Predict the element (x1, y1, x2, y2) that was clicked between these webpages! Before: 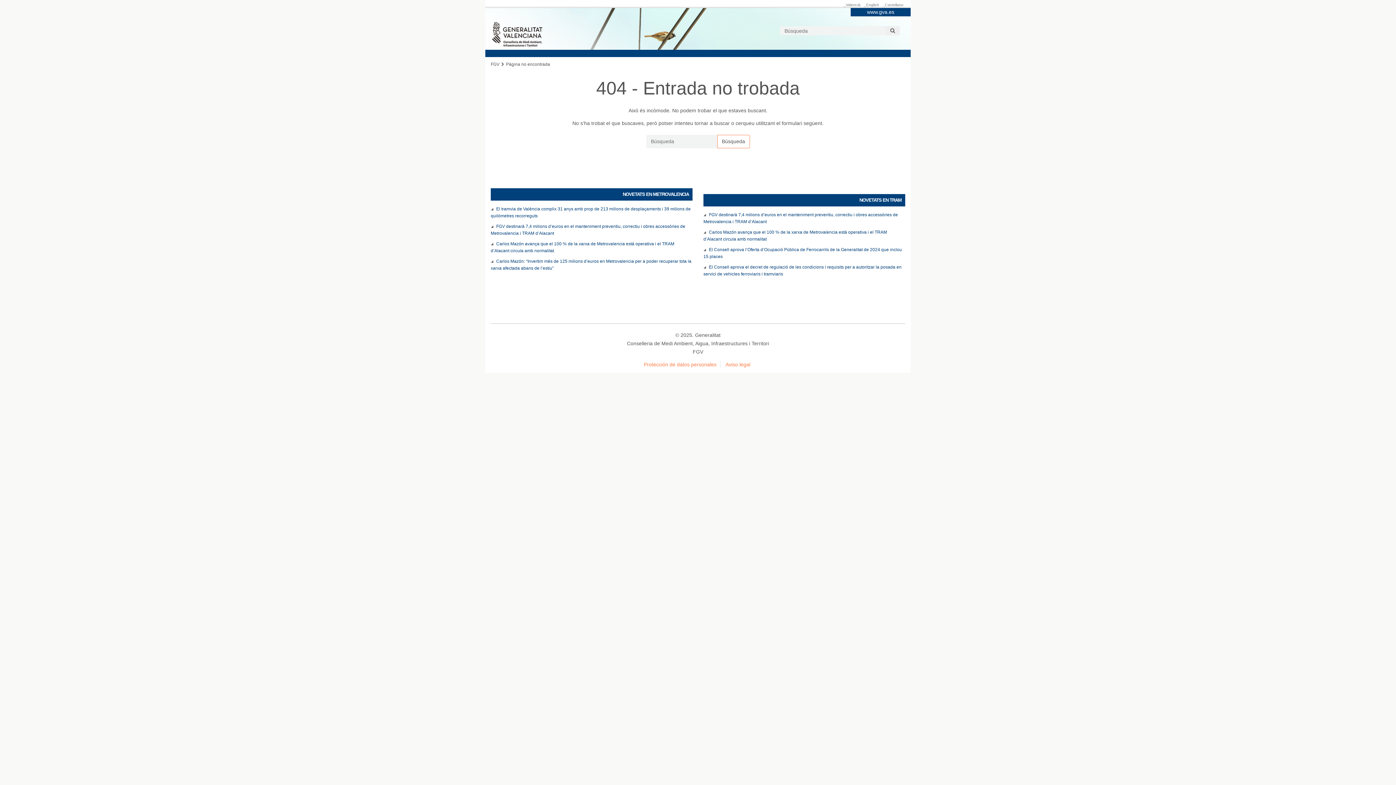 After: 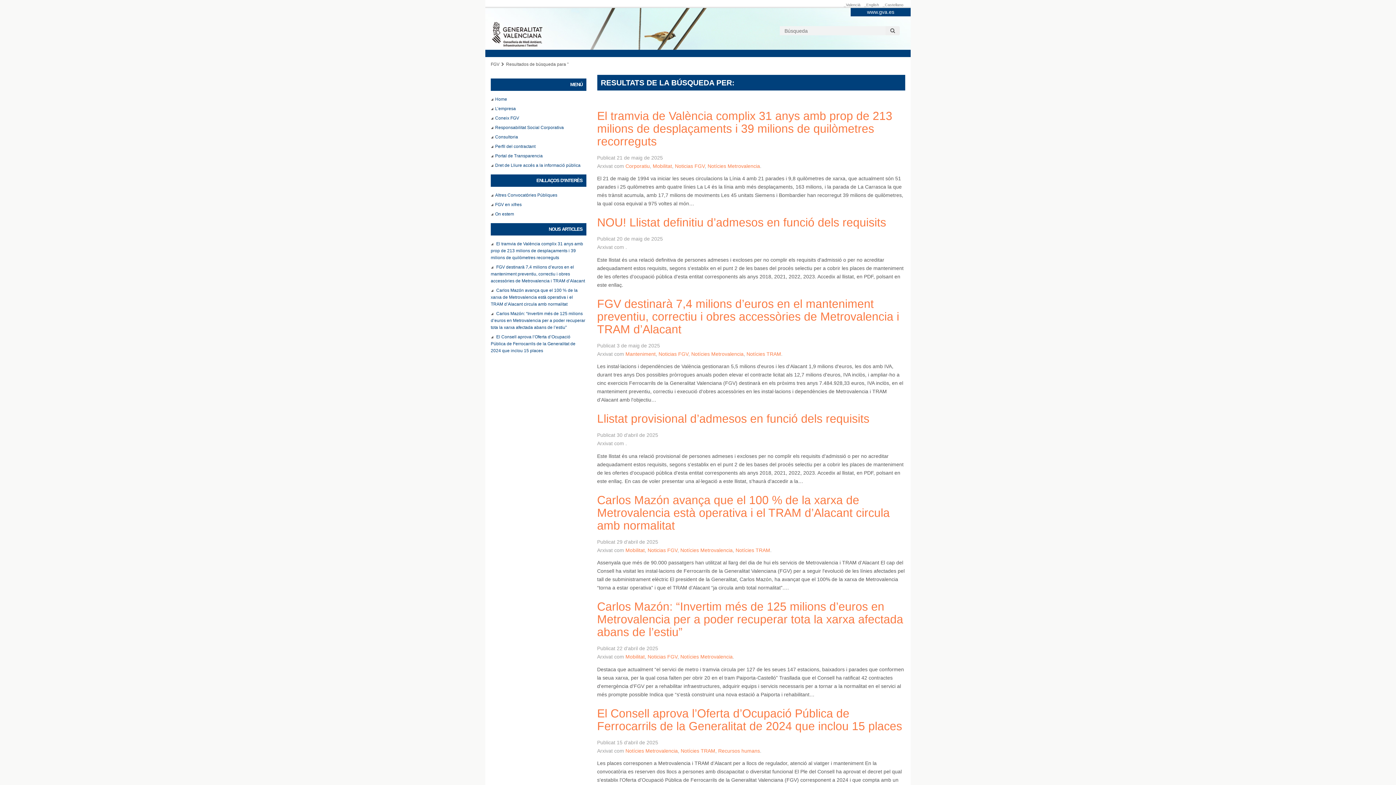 Action: bbox: (717, 134, 750, 148) label: Búsqueda